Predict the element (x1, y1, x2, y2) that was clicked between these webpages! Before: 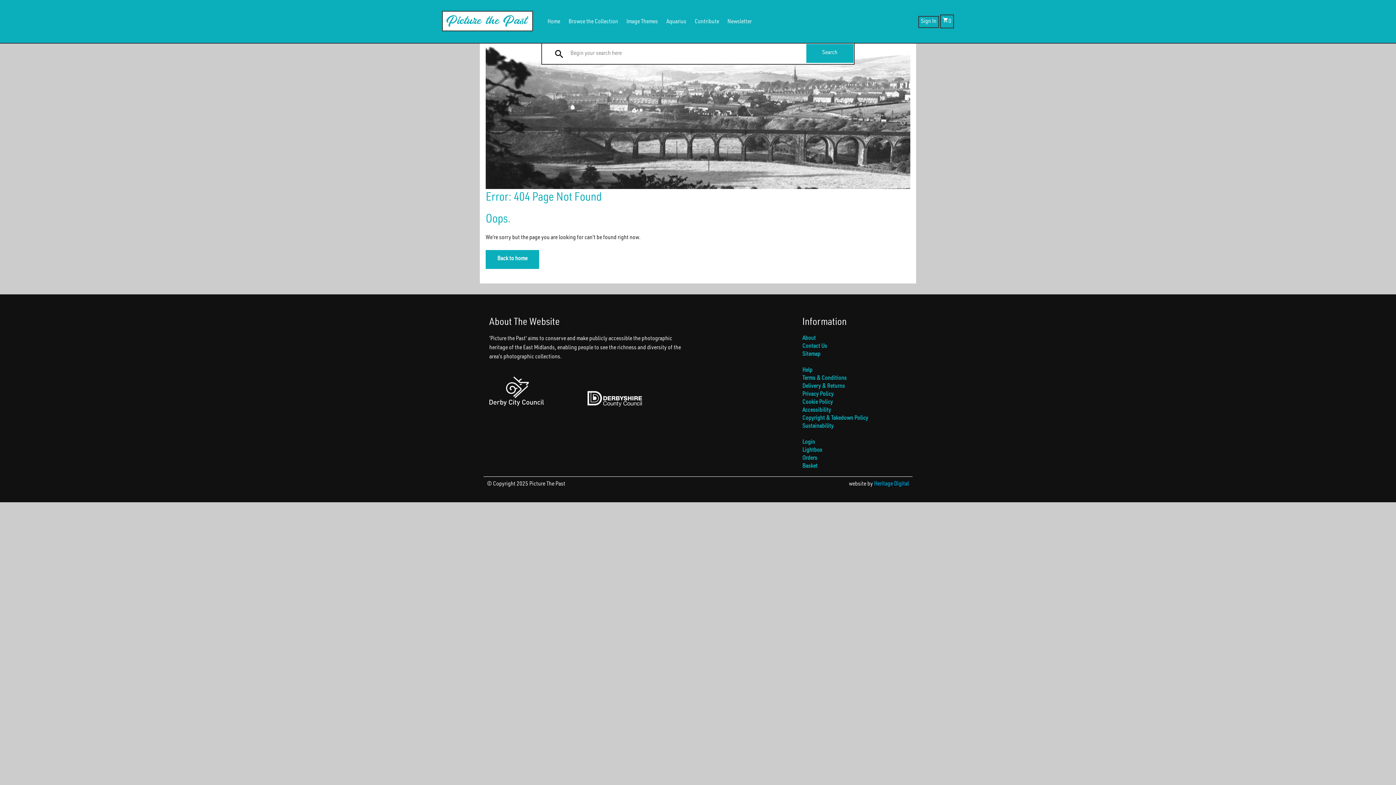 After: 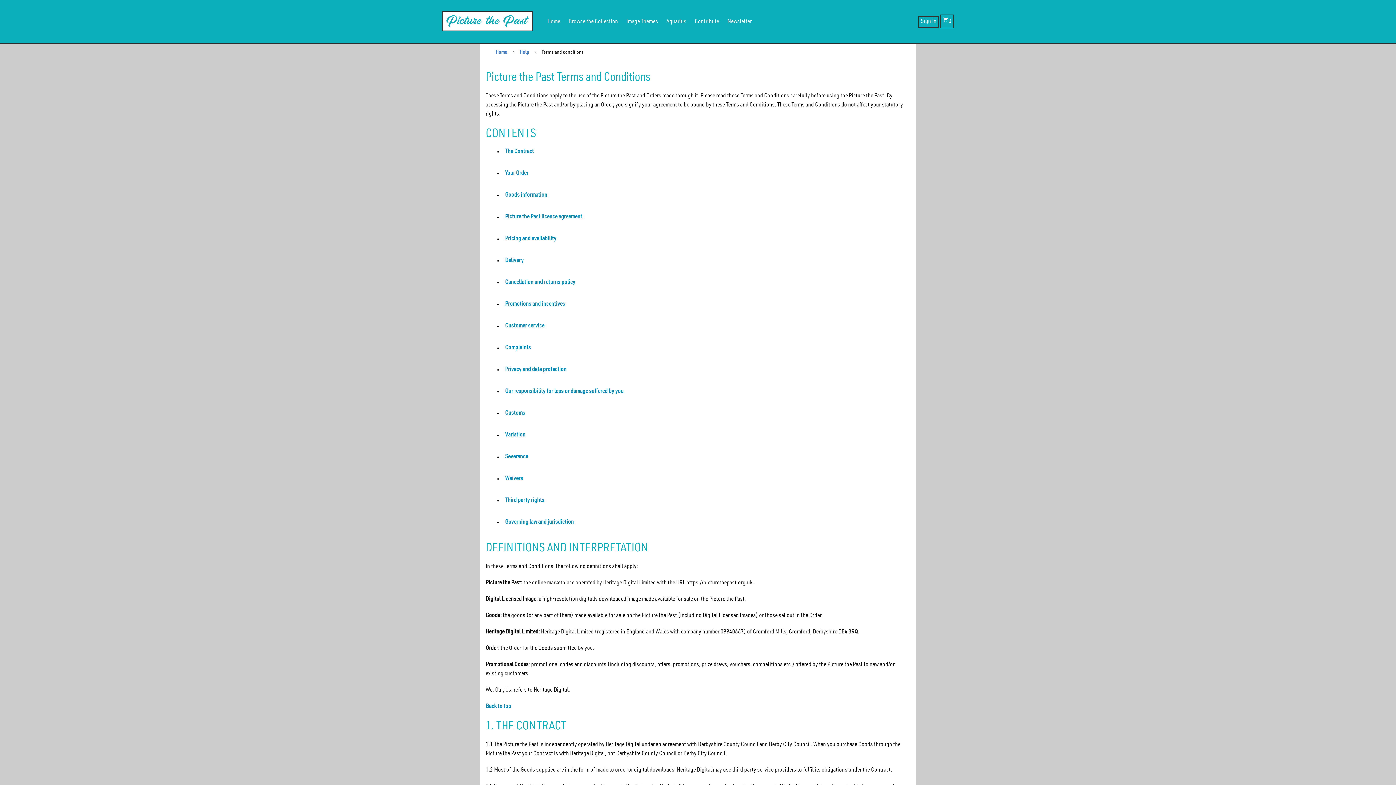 Action: label: Terms & Conditions bbox: (802, 375, 846, 381)